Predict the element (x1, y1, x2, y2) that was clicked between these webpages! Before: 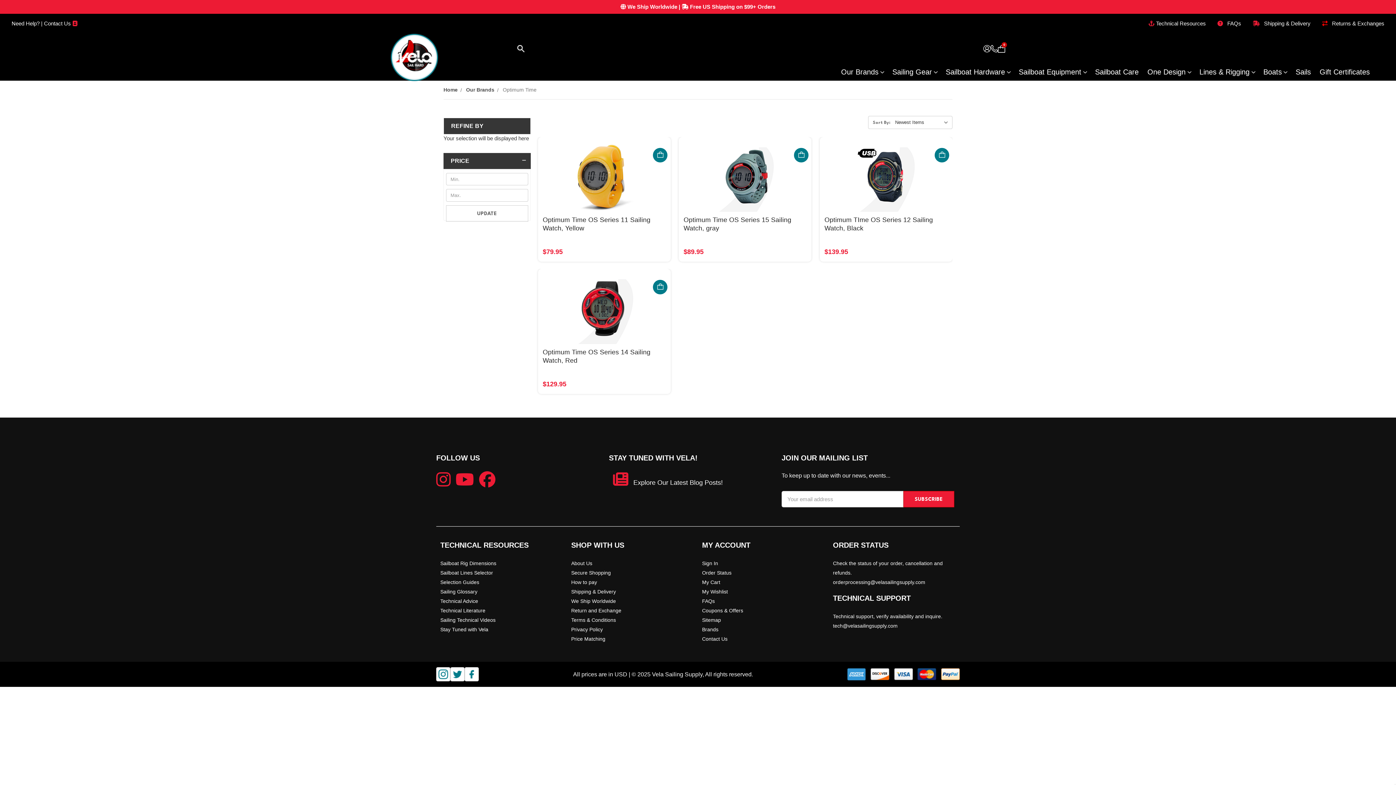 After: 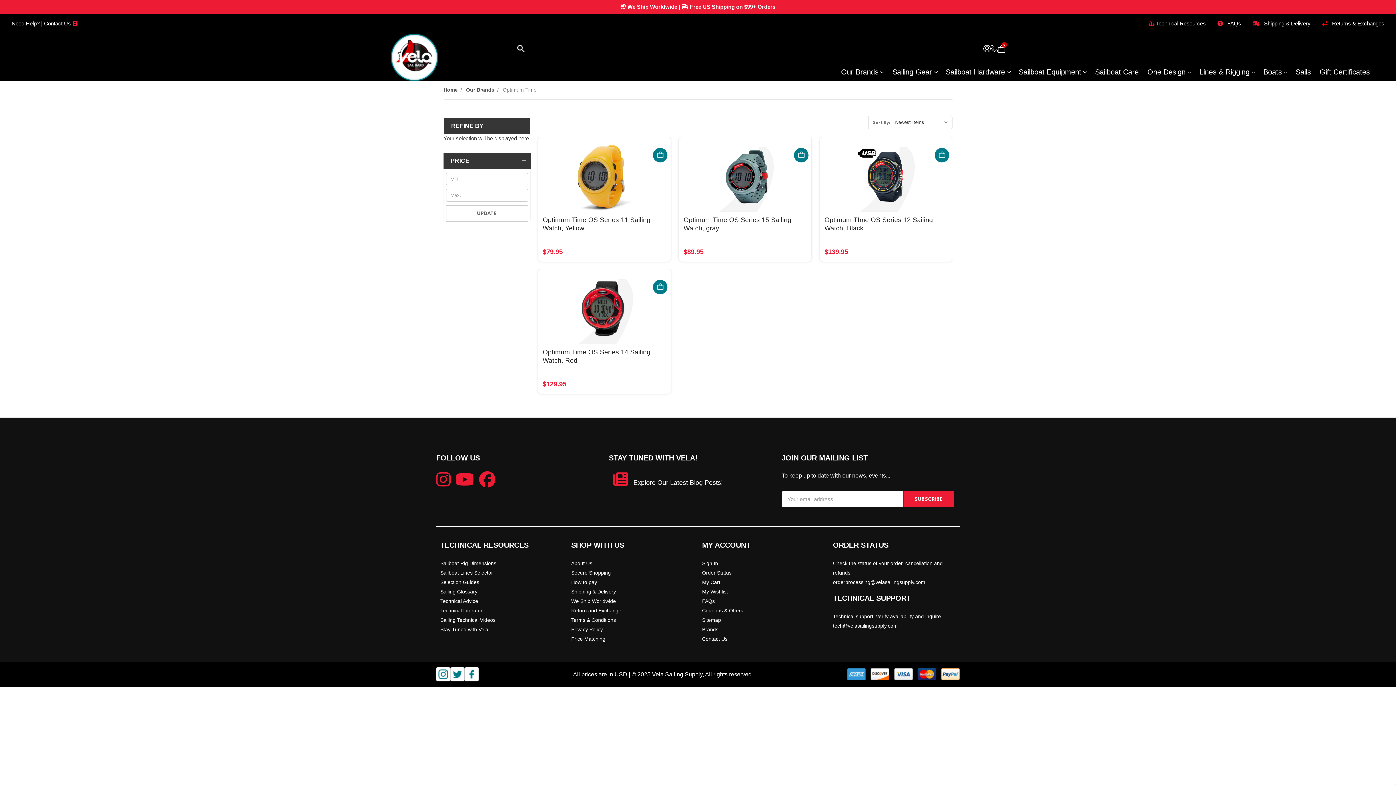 Action: bbox: (479, 480, 495, 486)